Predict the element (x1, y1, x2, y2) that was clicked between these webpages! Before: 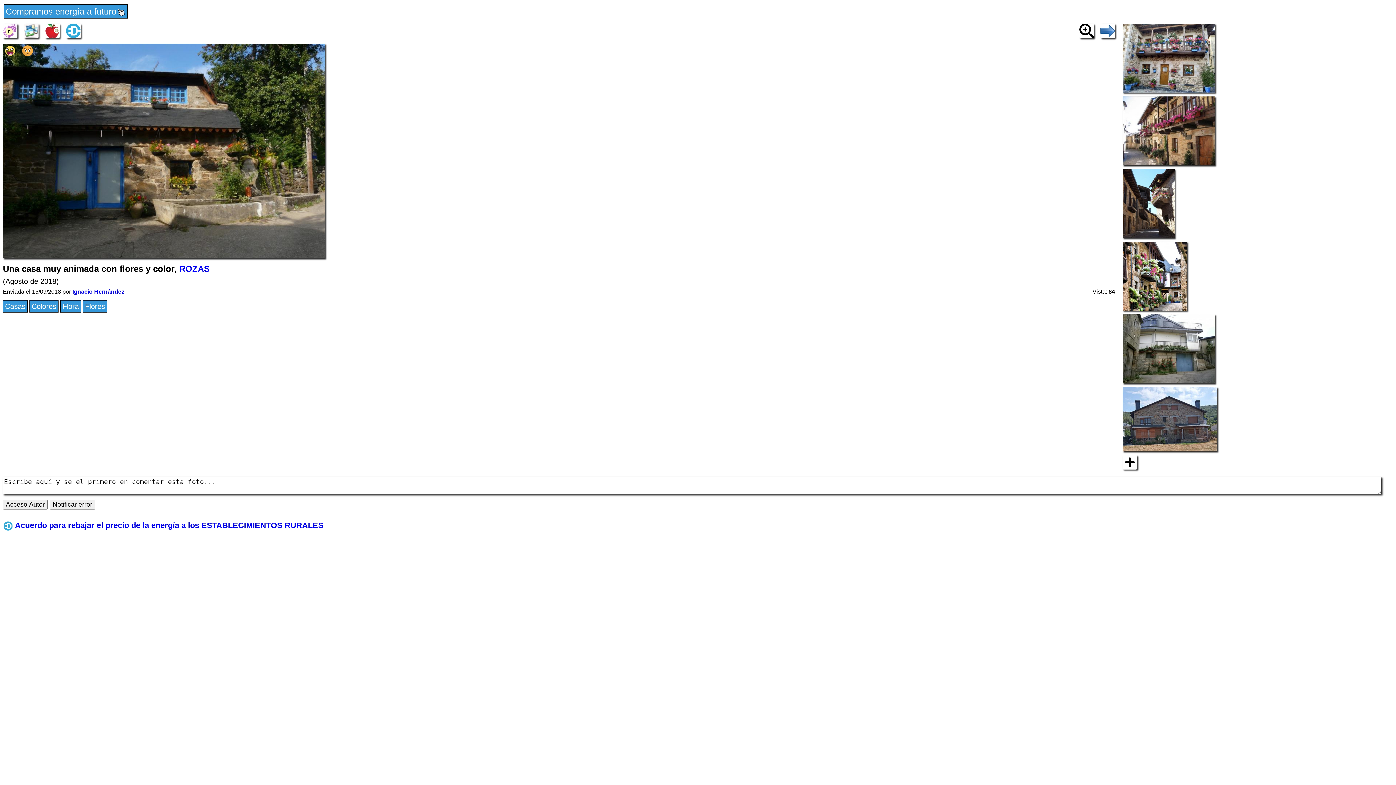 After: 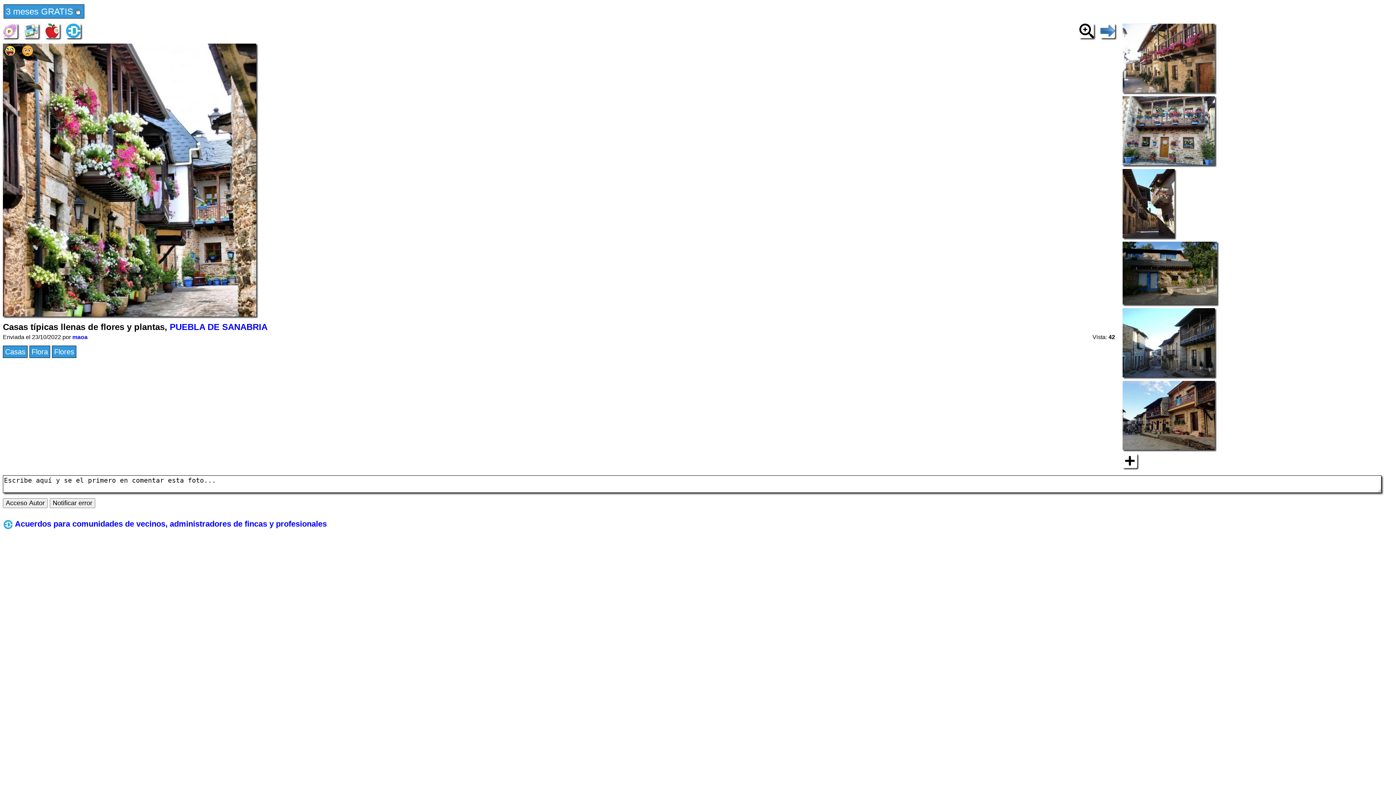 Action: bbox: (1122, 304, 1187, 312)